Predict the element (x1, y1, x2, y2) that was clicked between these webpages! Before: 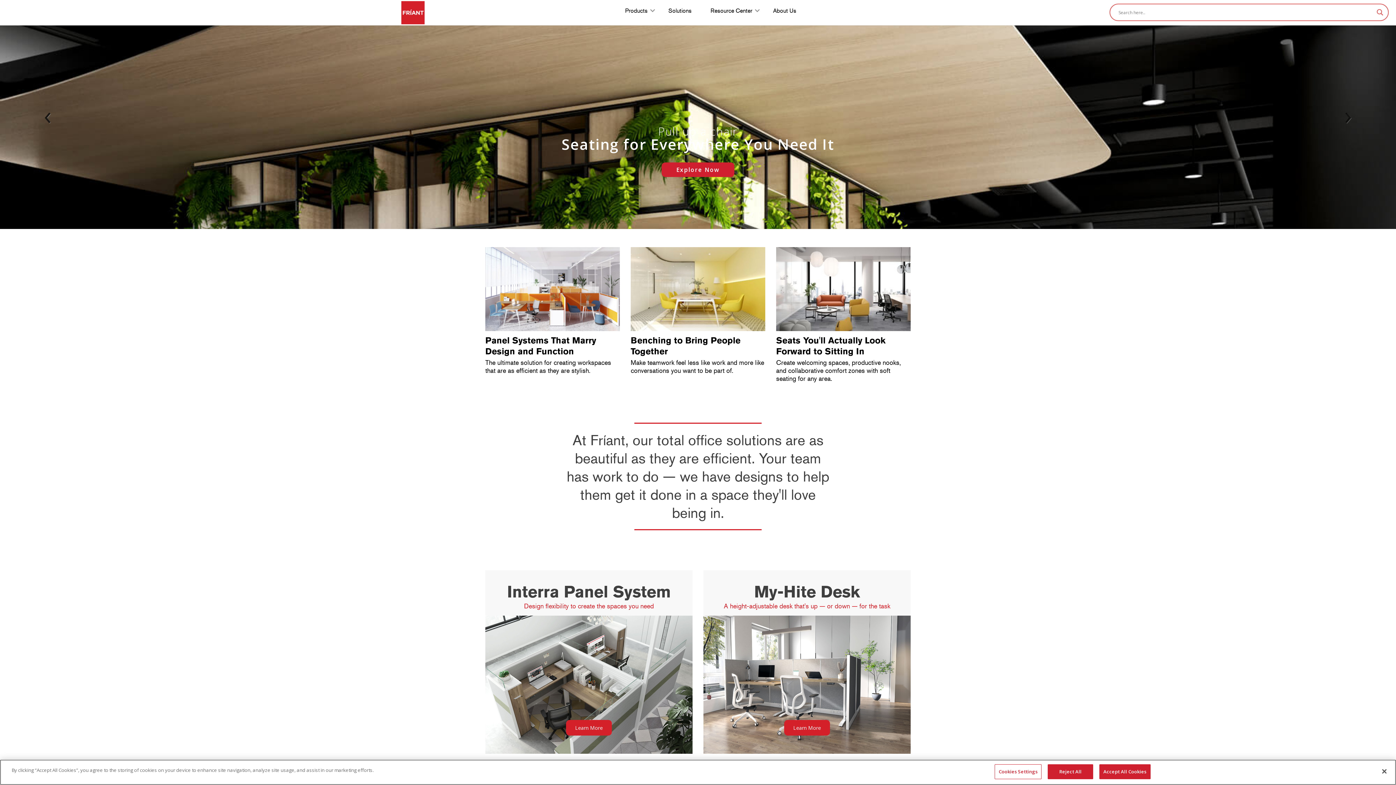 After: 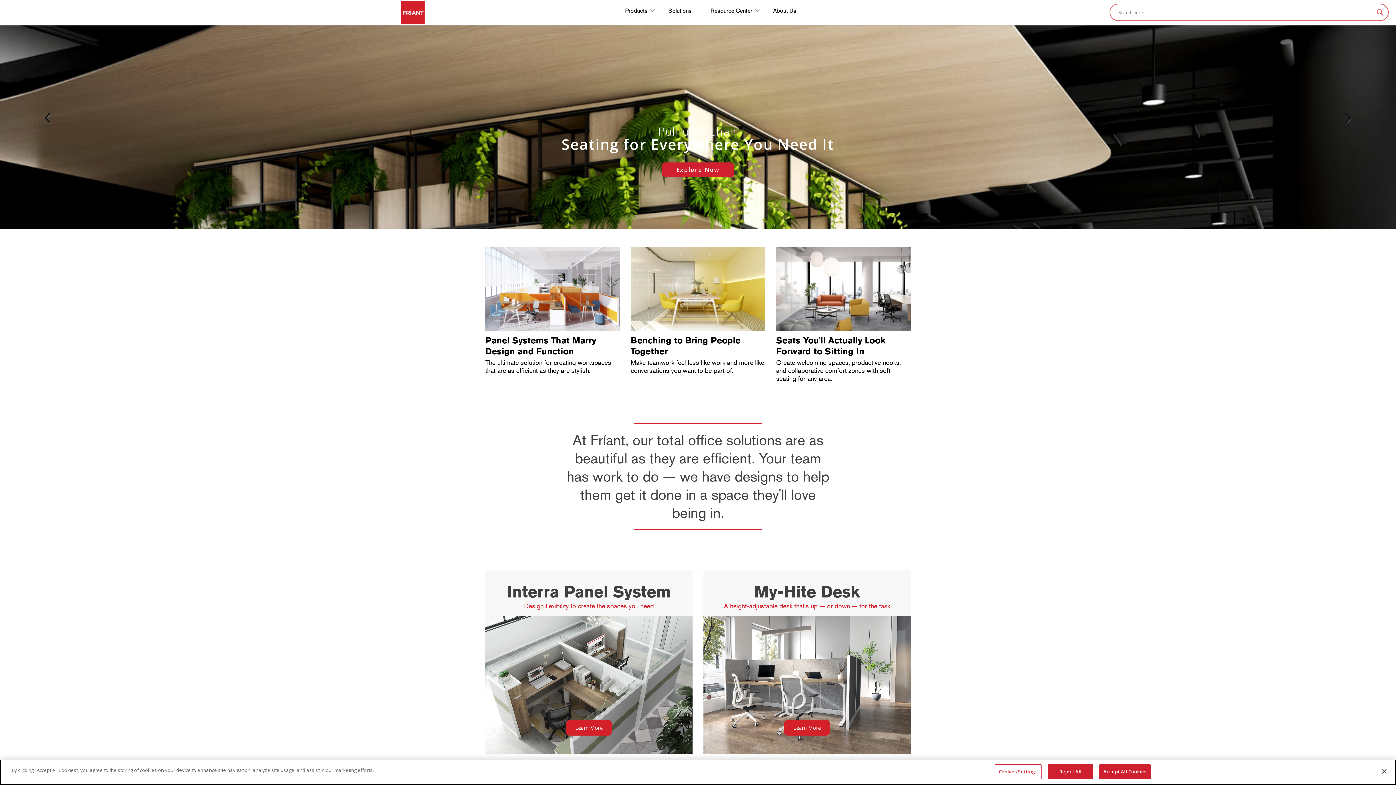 Action: bbox: (401, 6, 424, 13)